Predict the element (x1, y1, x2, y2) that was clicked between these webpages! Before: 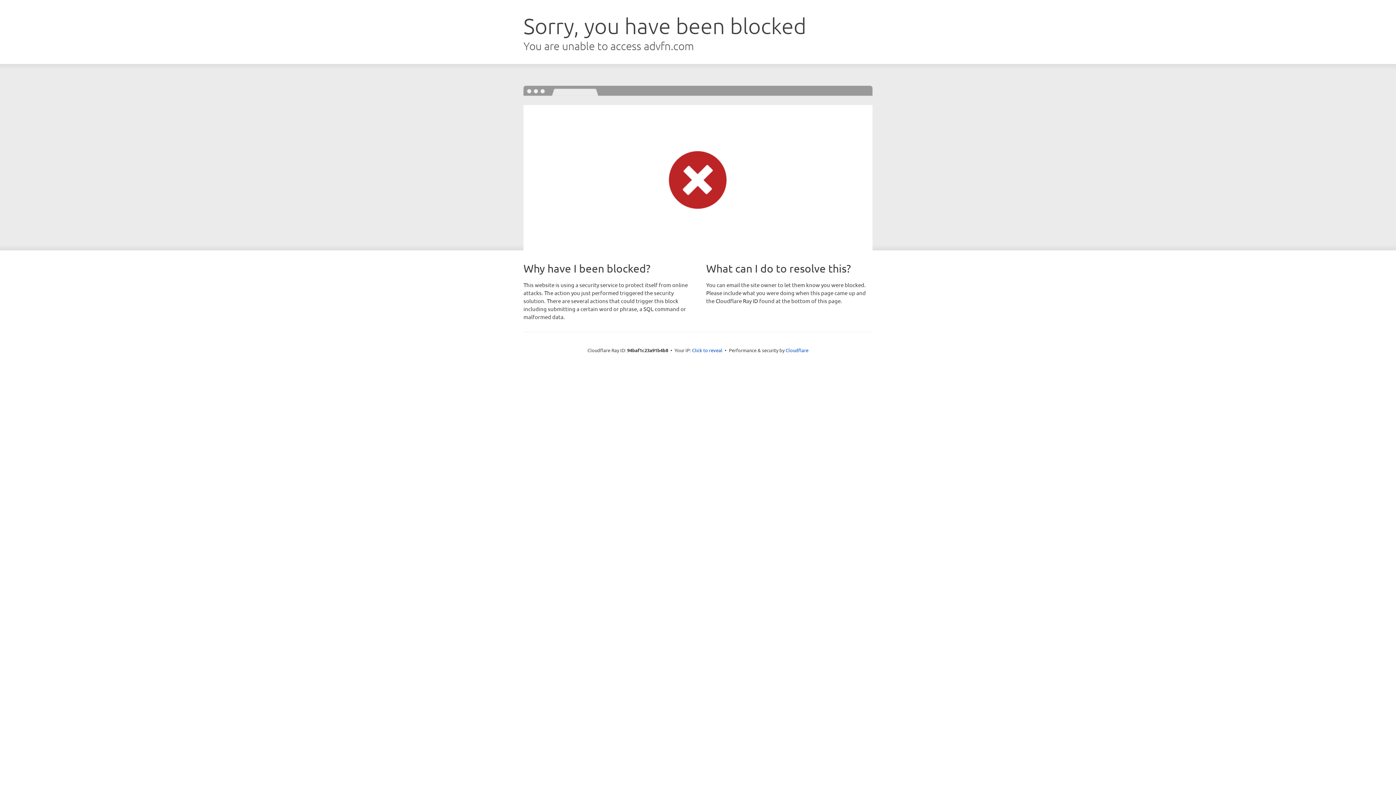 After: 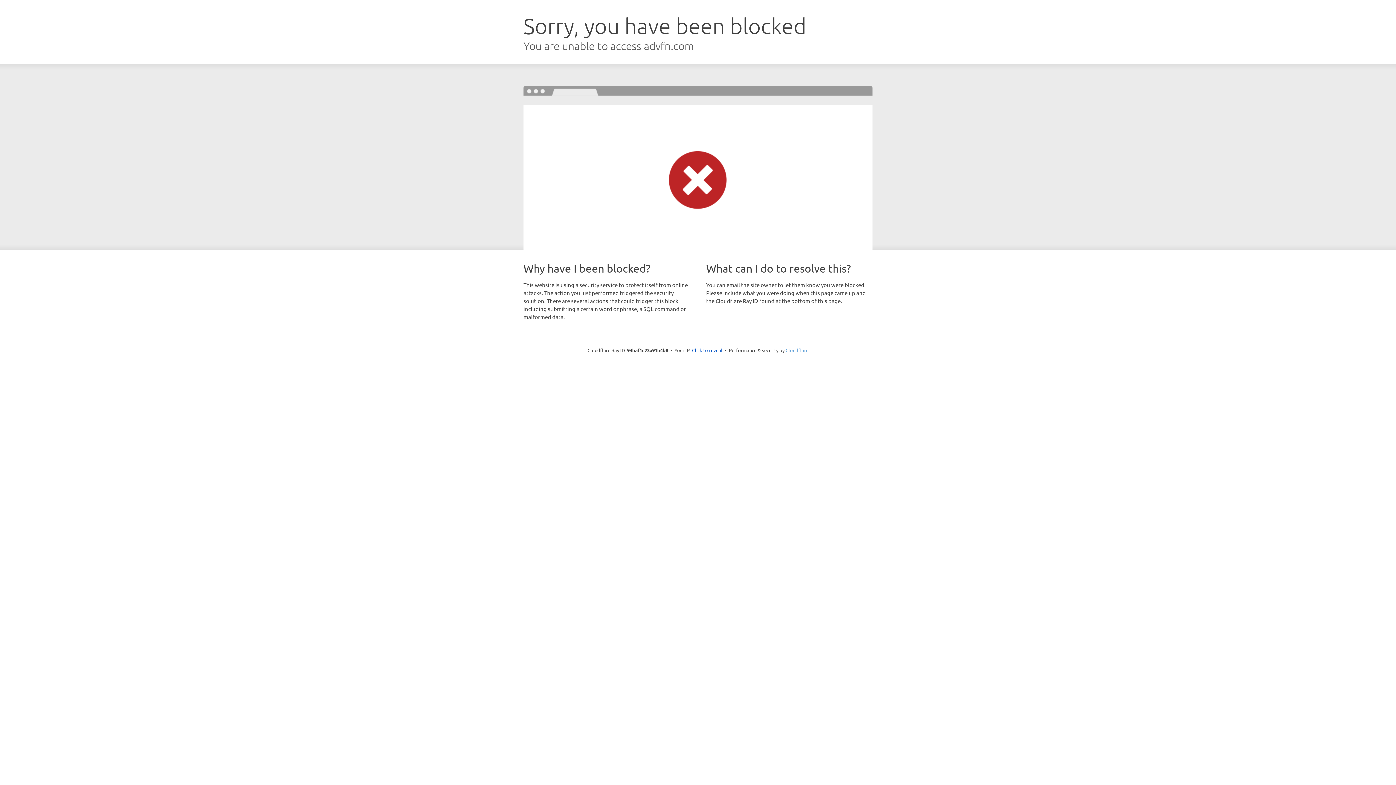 Action: bbox: (785, 347, 808, 353) label: Cloudflare